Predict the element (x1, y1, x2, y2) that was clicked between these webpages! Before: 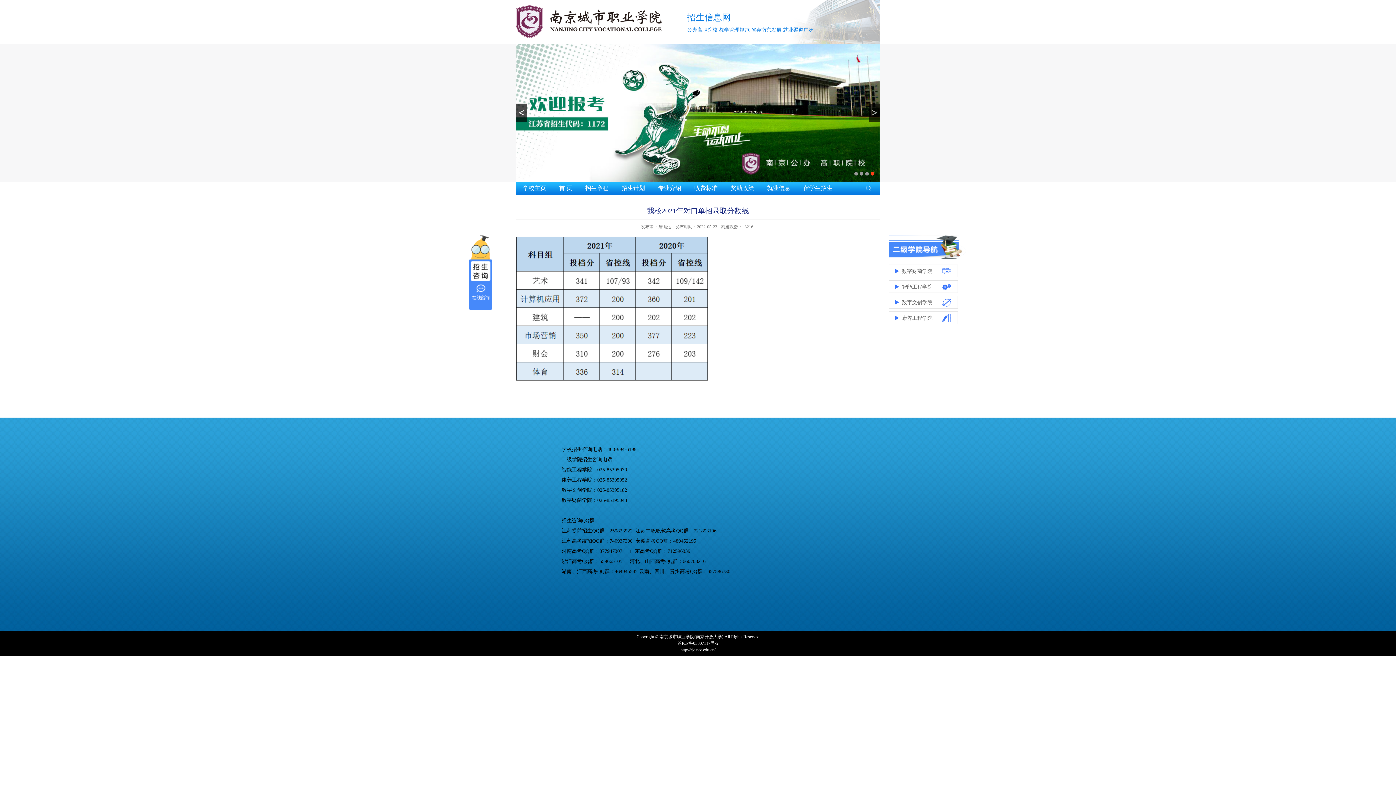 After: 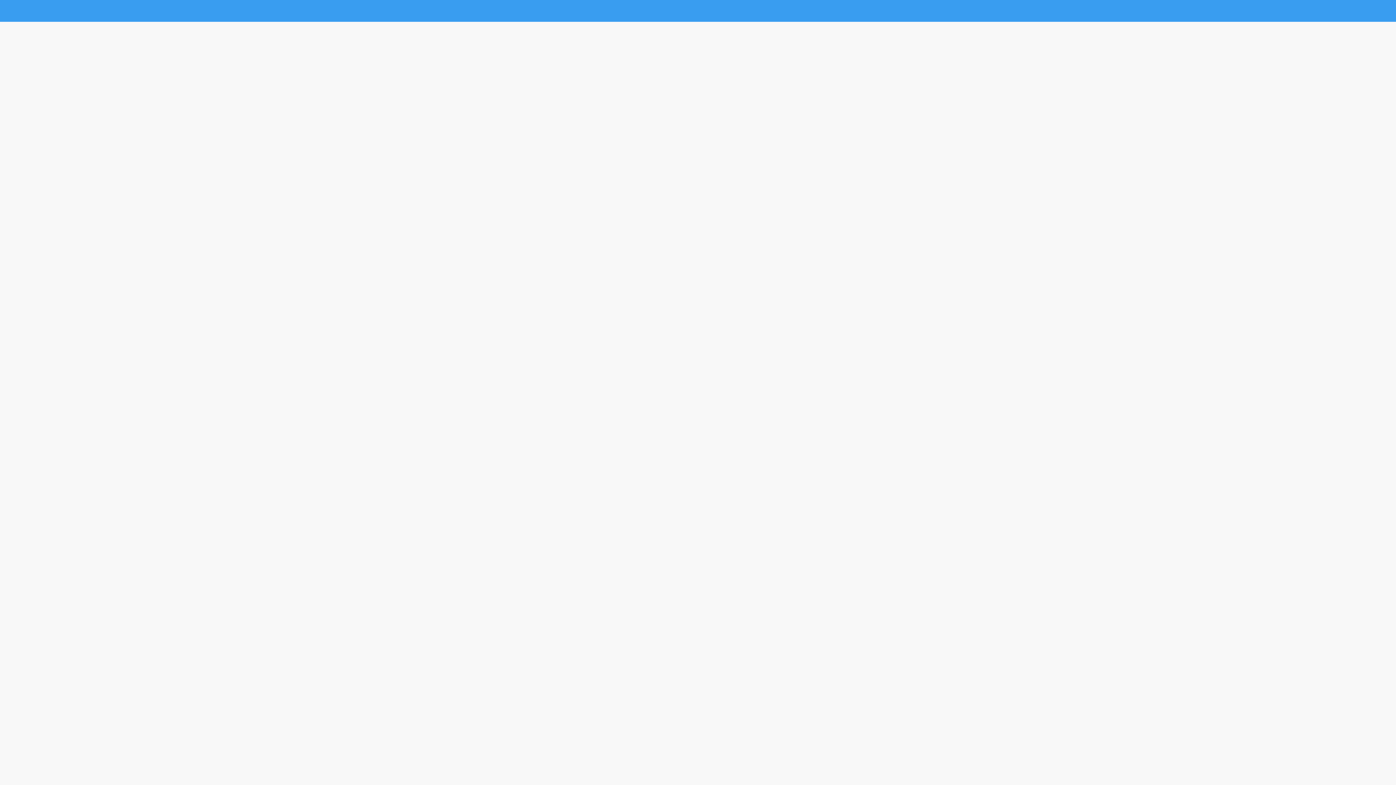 Action: bbox: (469, 235, 492, 309)